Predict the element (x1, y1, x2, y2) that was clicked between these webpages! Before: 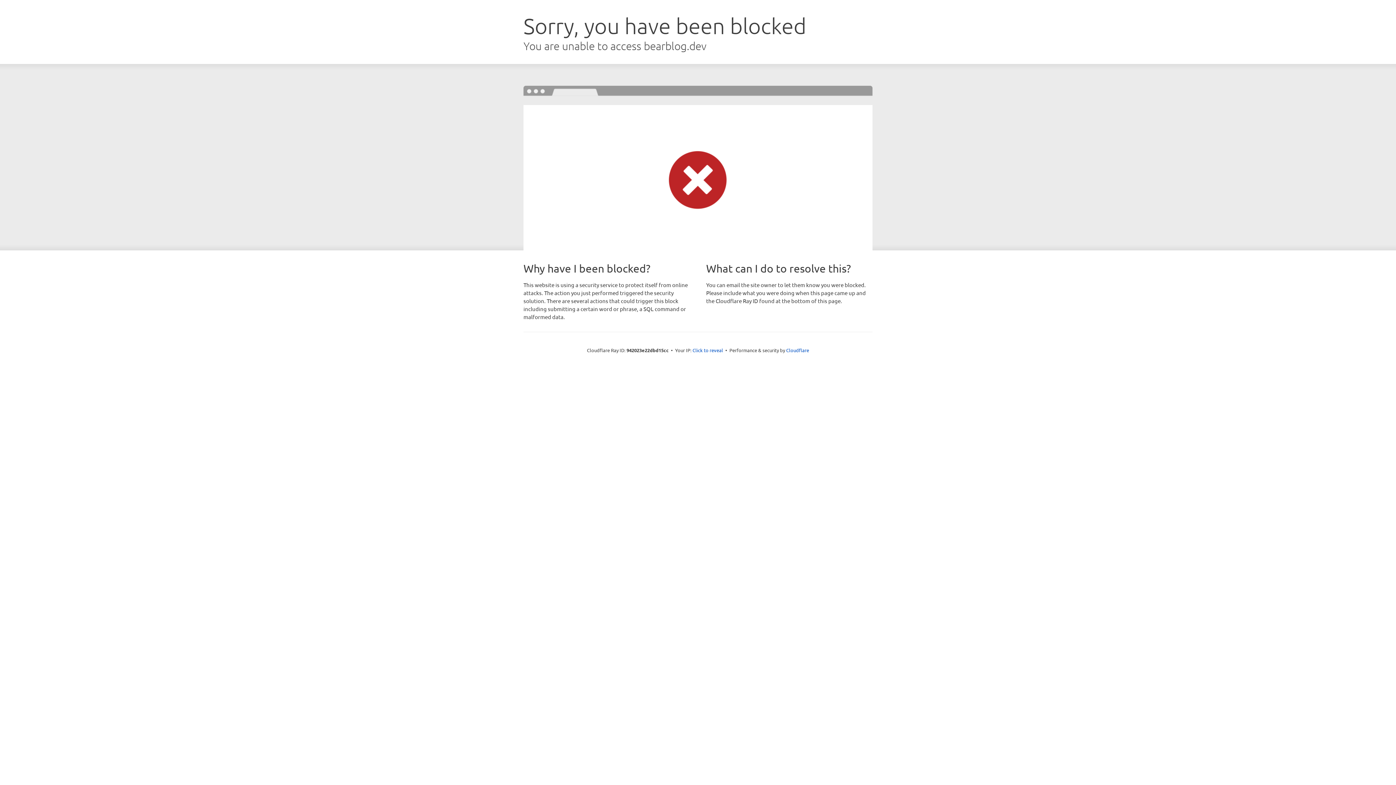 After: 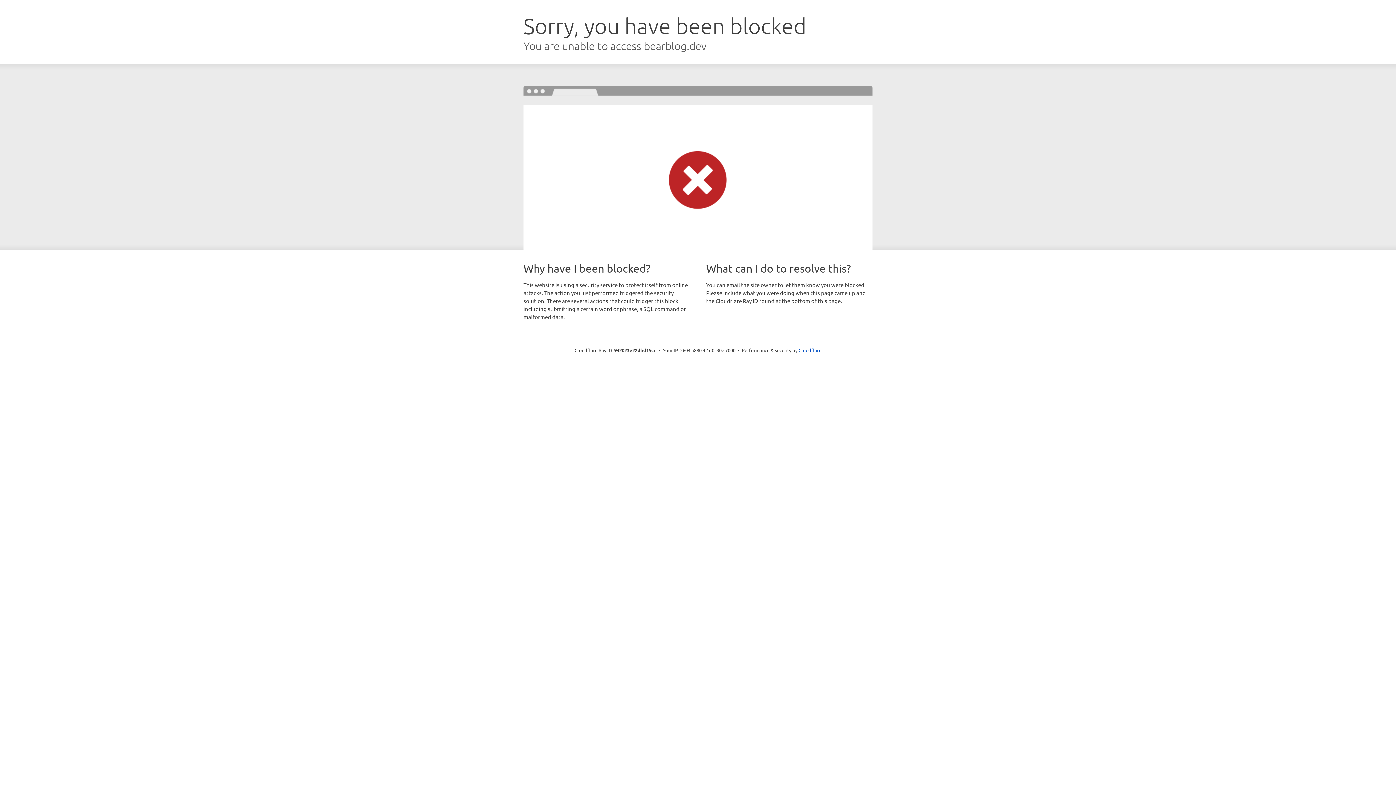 Action: label: Click to reveal bbox: (692, 346, 723, 353)